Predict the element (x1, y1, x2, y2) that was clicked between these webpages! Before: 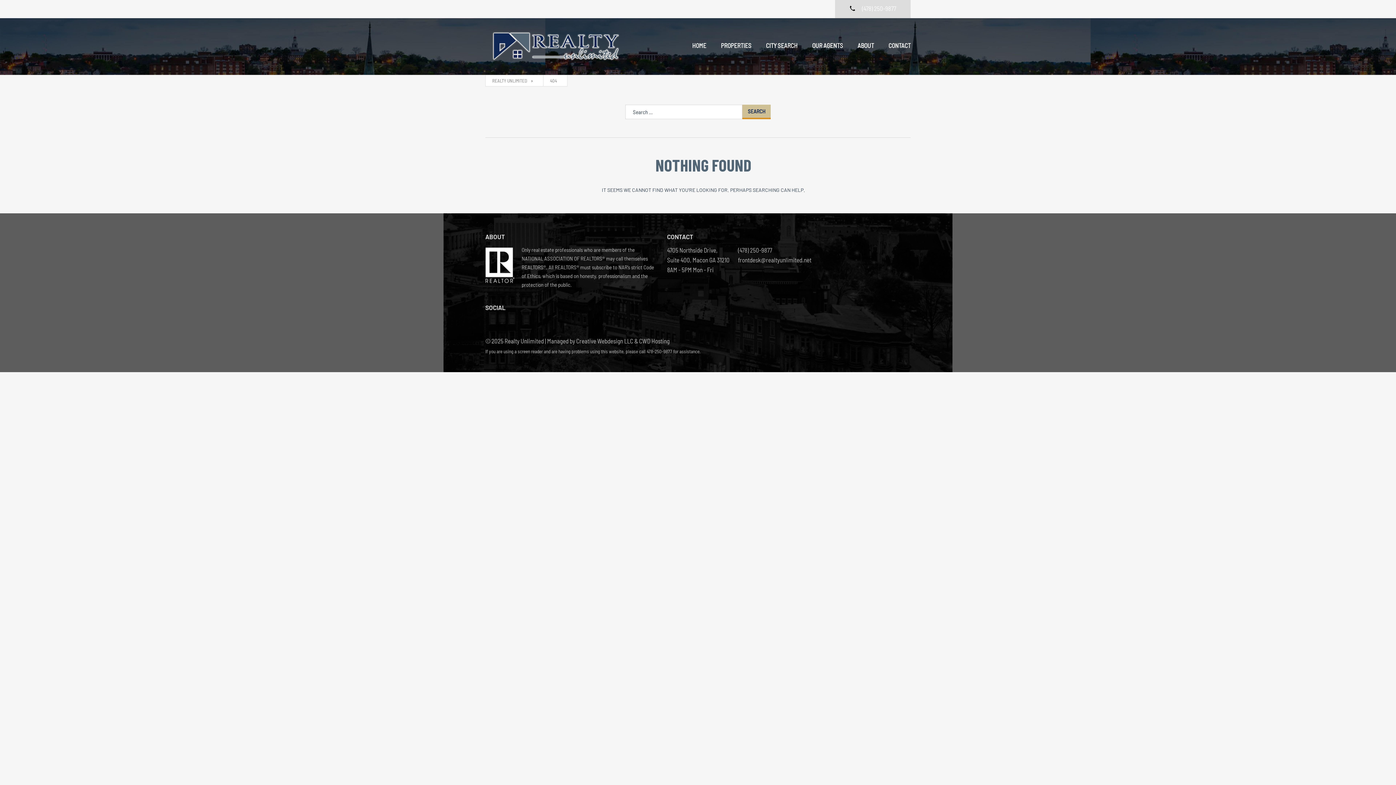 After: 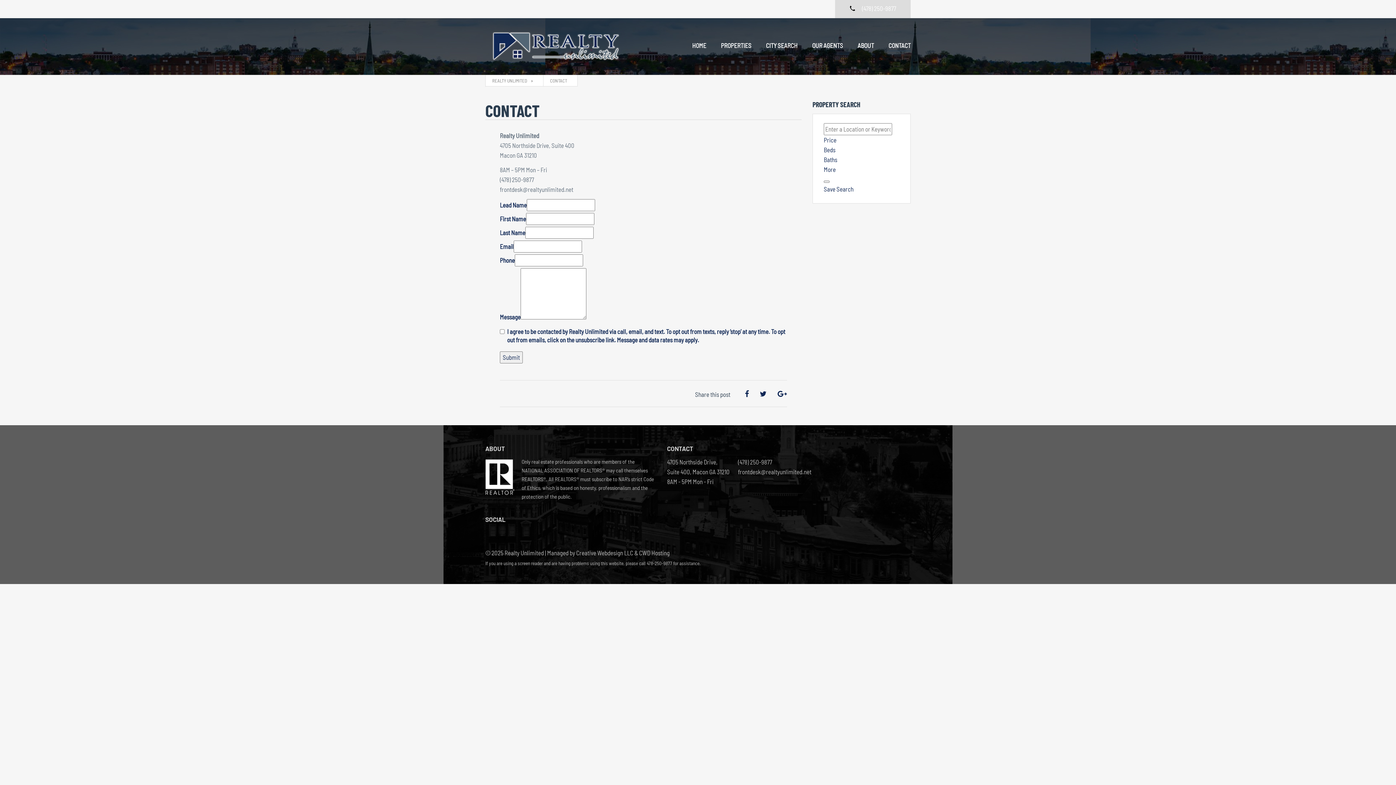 Action: bbox: (888, 40, 910, 50) label: CONTACT